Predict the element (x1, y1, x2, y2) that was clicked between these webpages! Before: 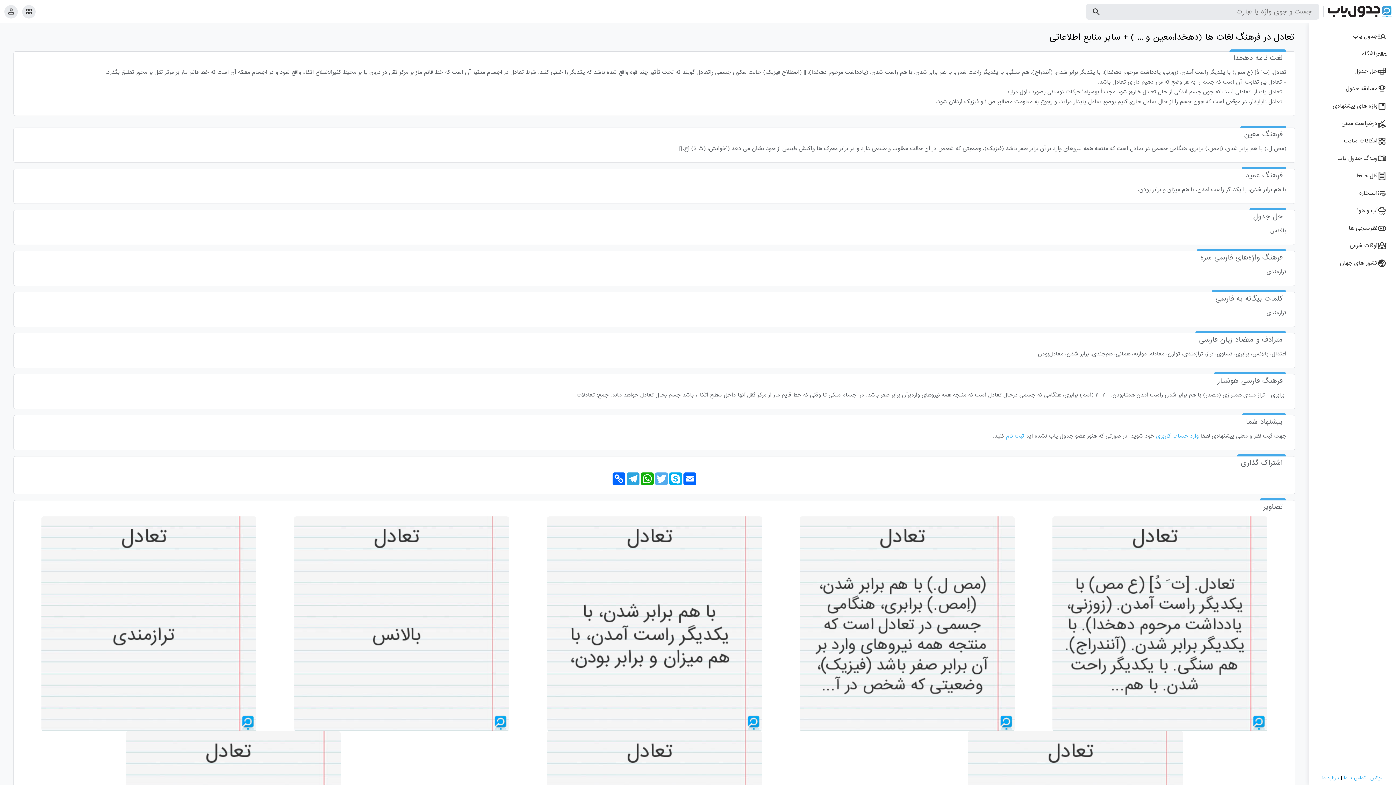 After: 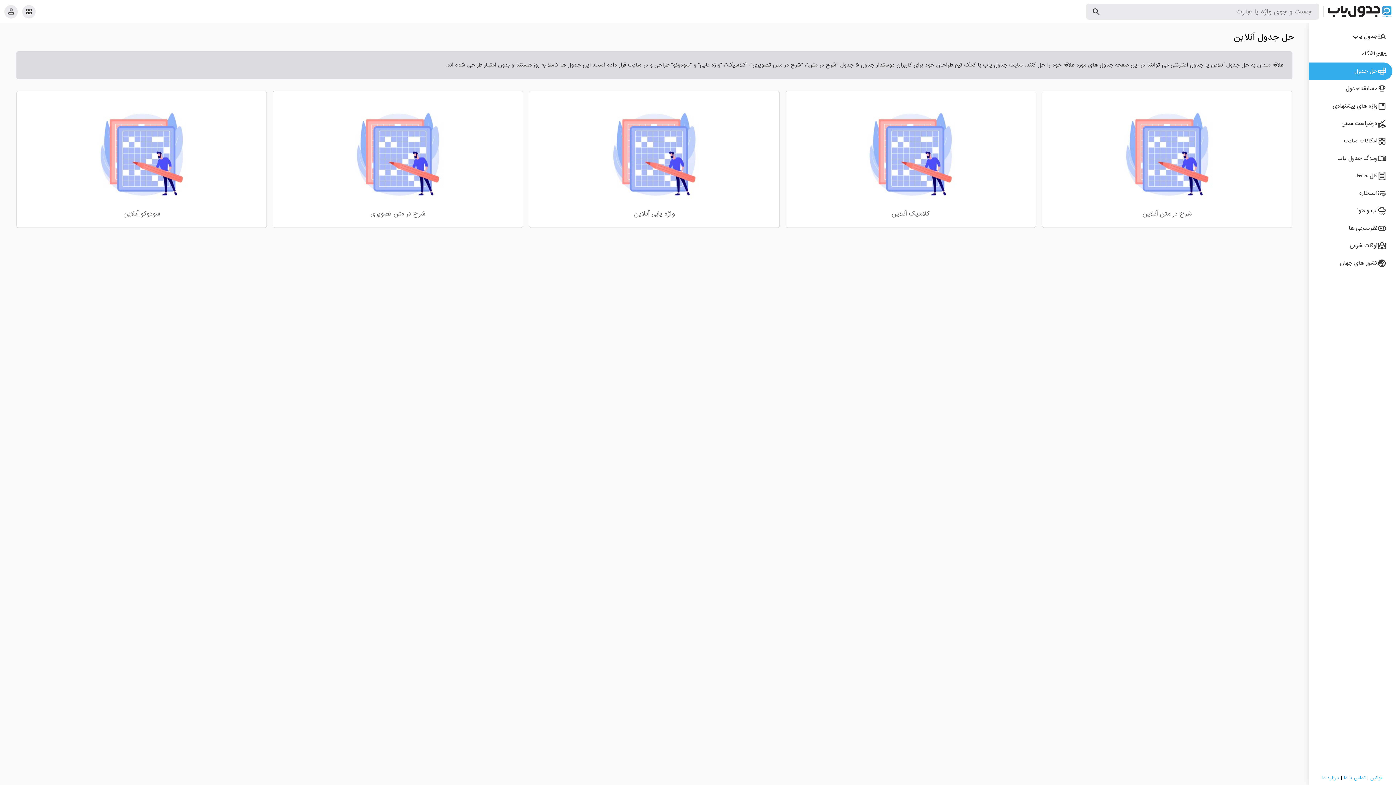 Action: label: حل جدول bbox: (1309, 62, 1392, 80)